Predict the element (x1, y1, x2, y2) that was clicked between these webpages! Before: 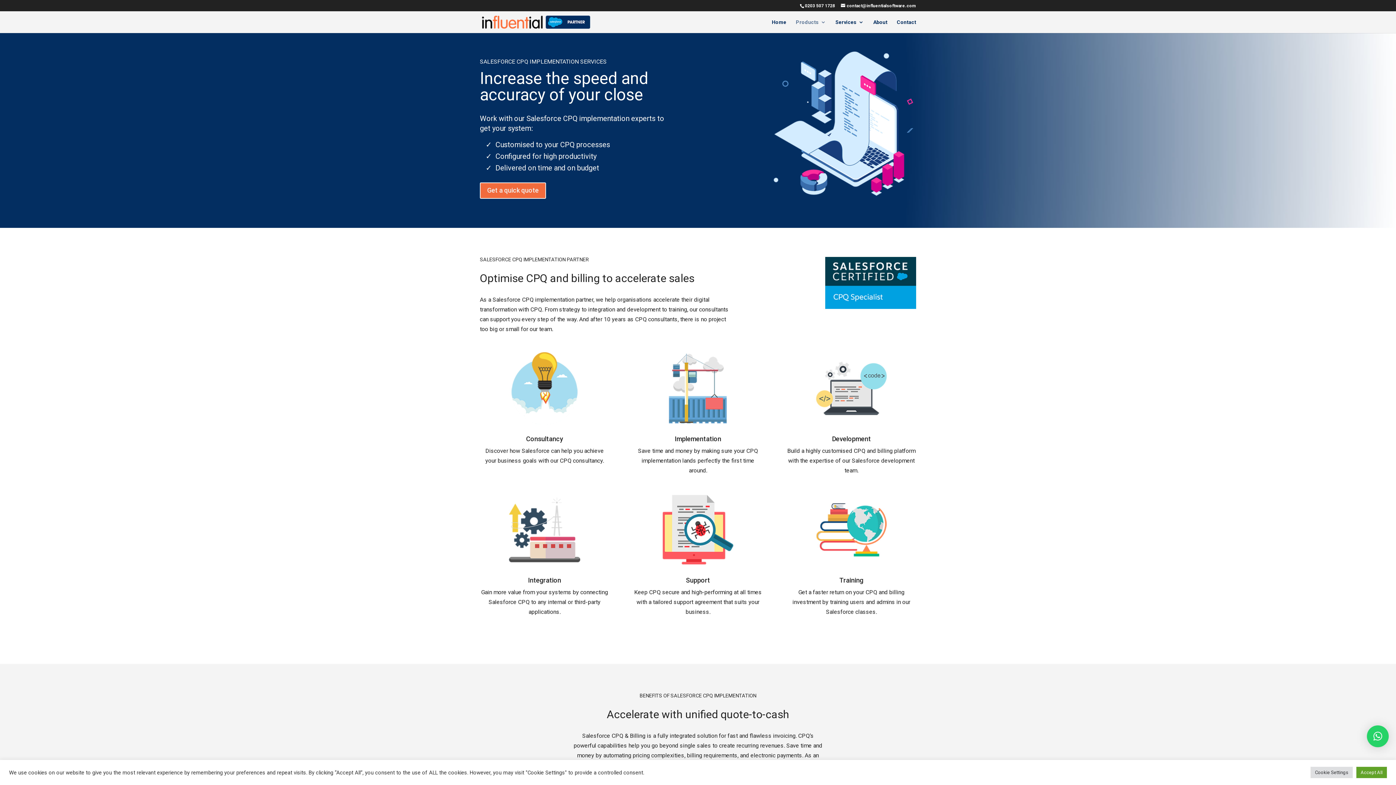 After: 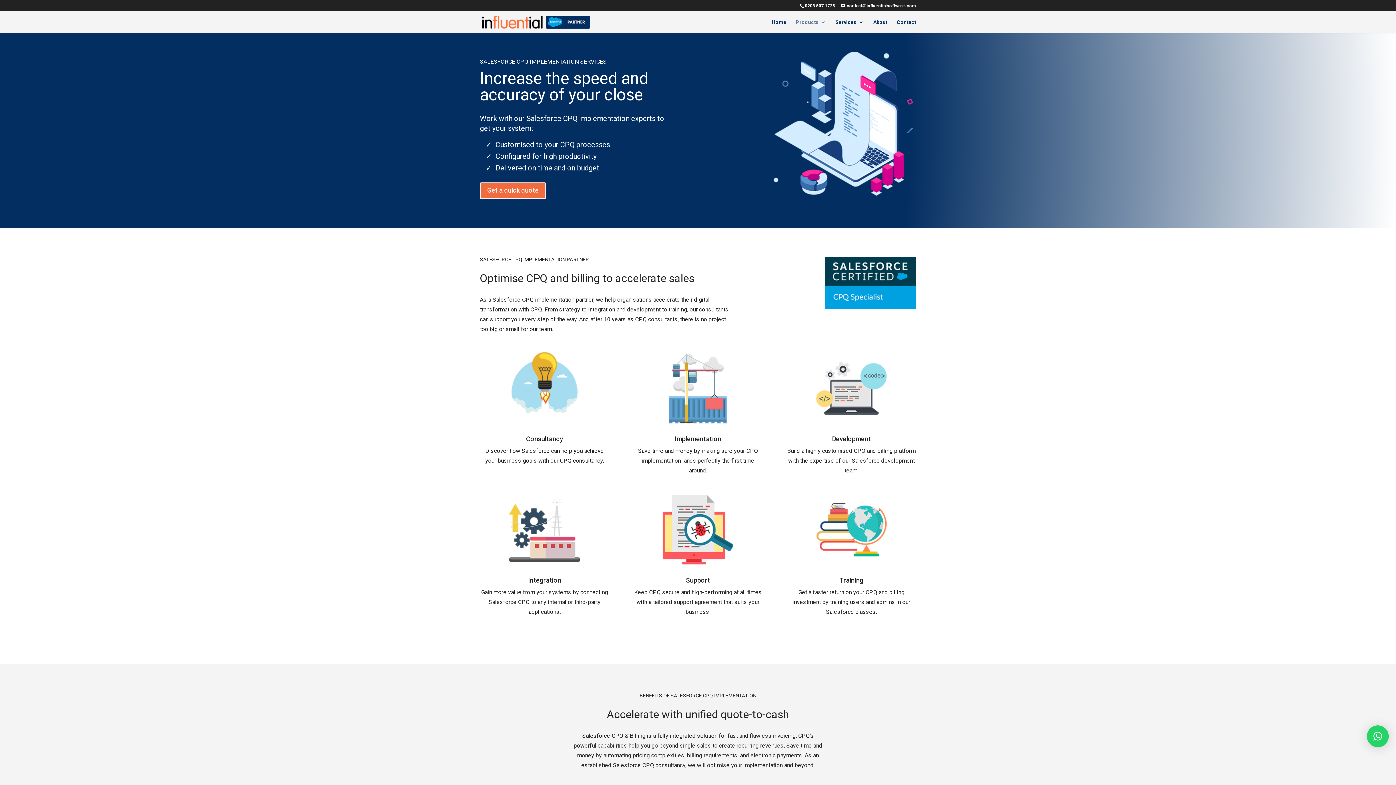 Action: bbox: (1356, 767, 1387, 778) label: Accept All